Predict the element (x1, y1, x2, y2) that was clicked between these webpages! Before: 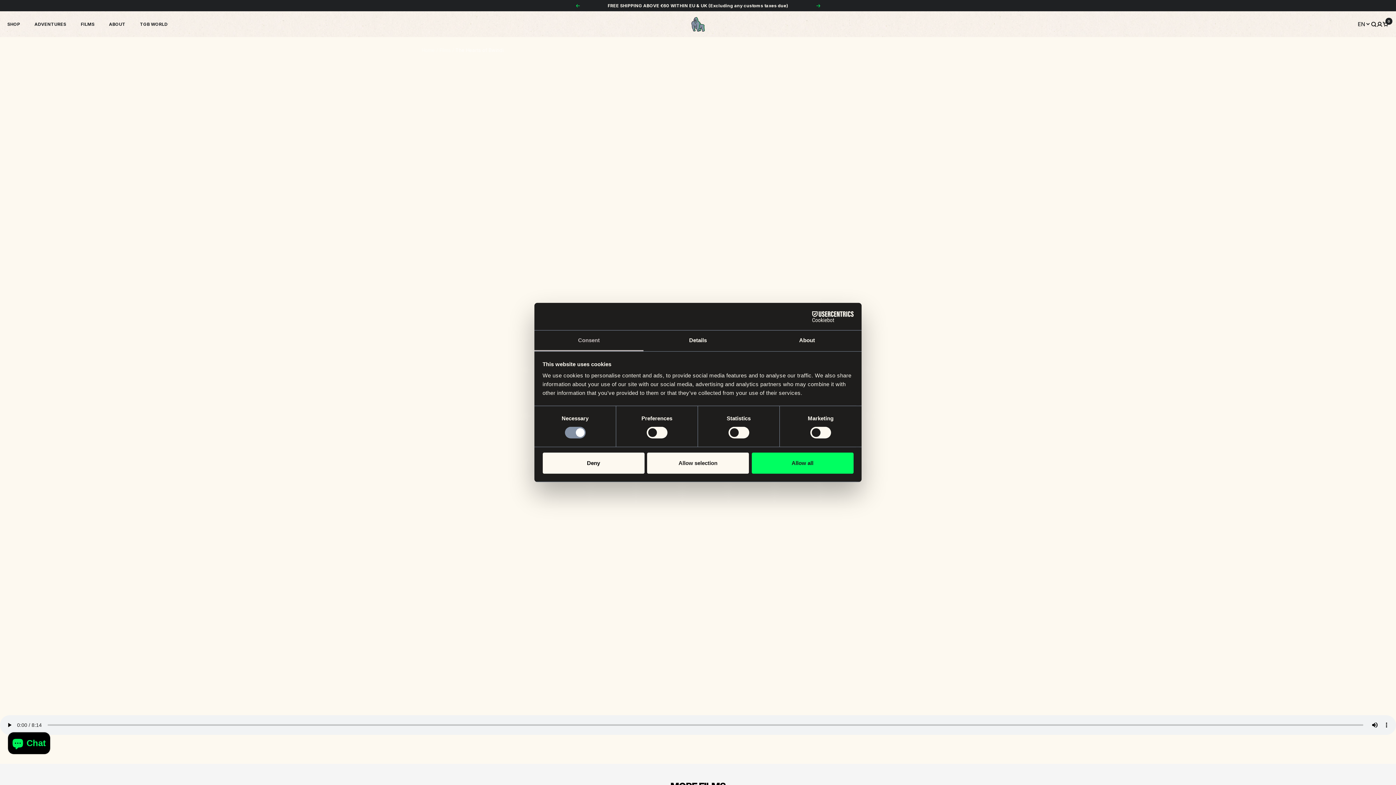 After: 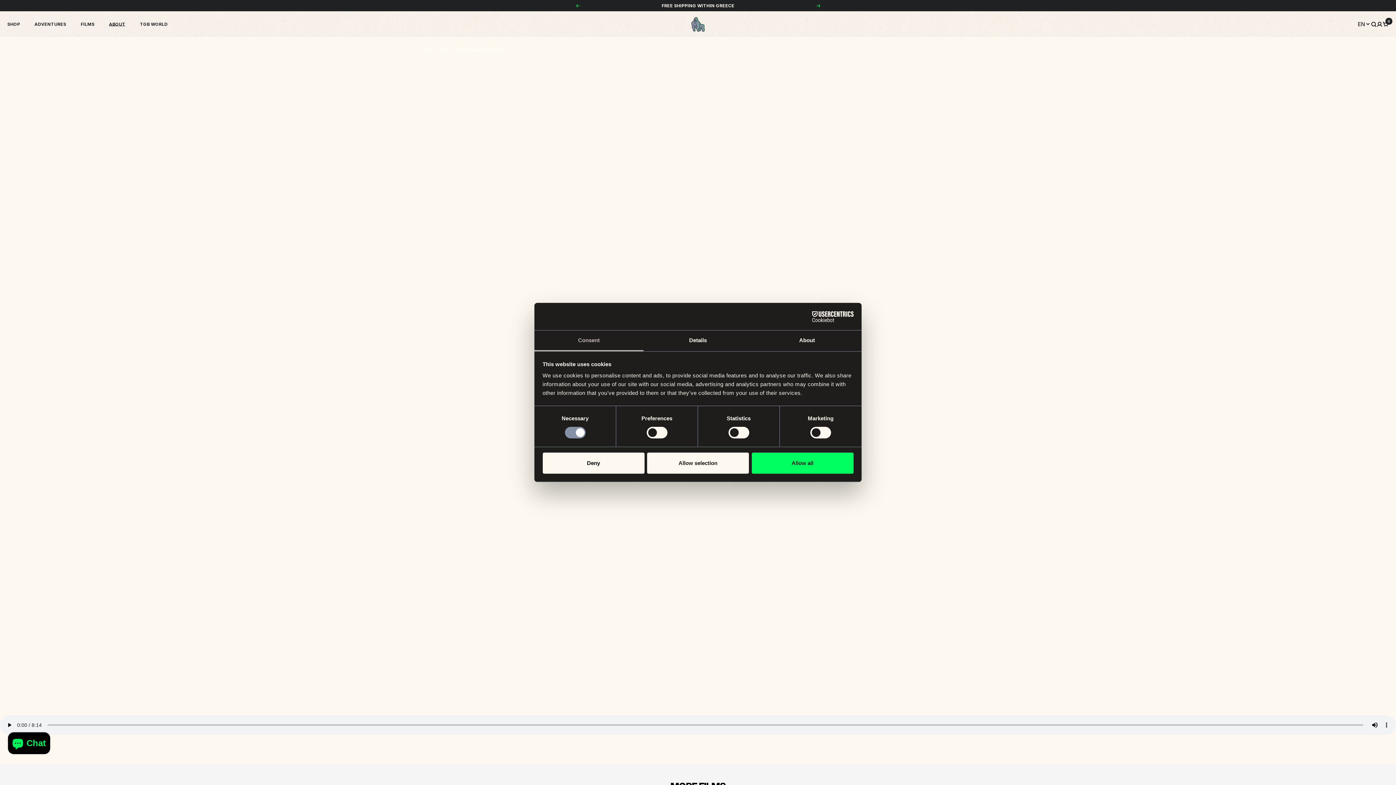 Action: label: ABOUT bbox: (109, 21, 125, 26)